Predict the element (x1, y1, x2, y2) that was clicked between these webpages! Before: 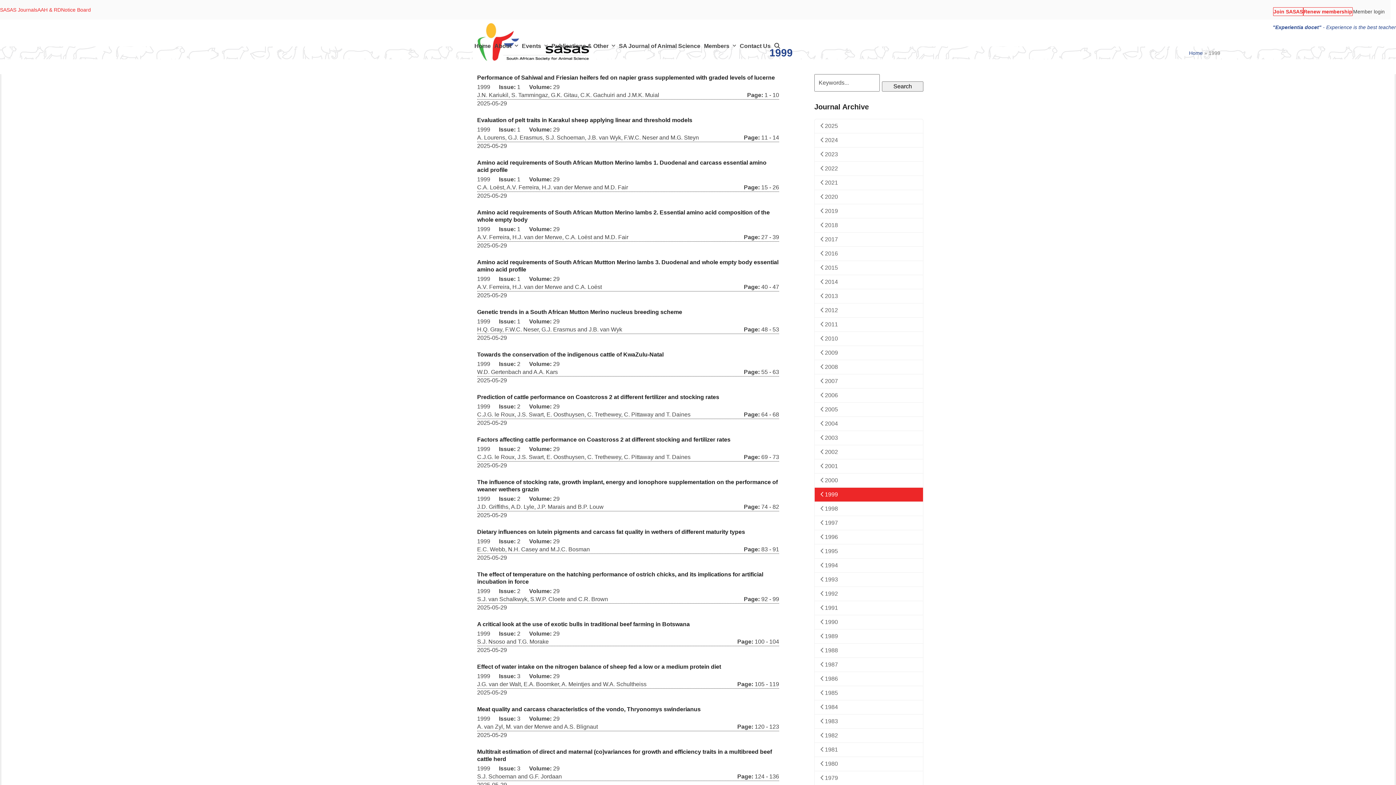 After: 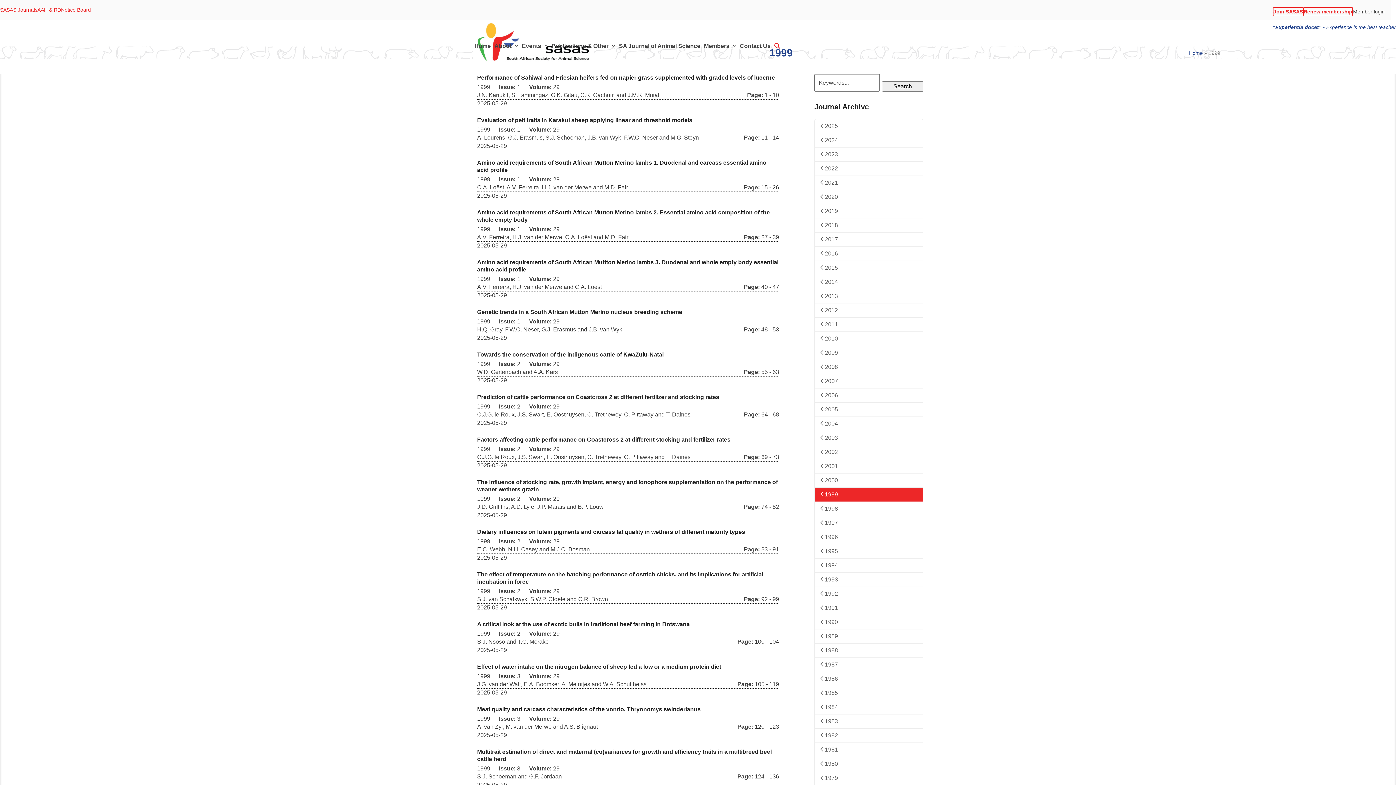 Action: label: Search bbox: (772, 37, 782, 55)